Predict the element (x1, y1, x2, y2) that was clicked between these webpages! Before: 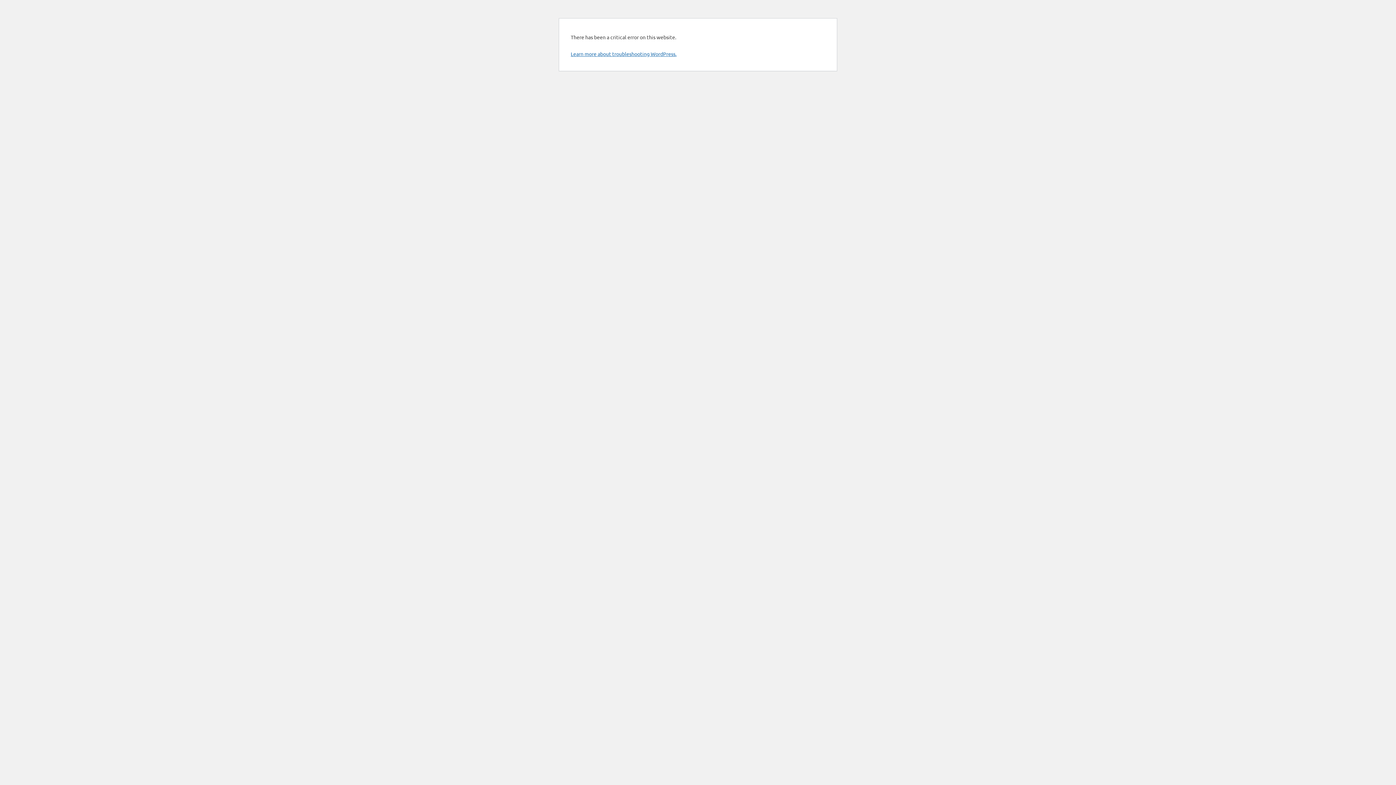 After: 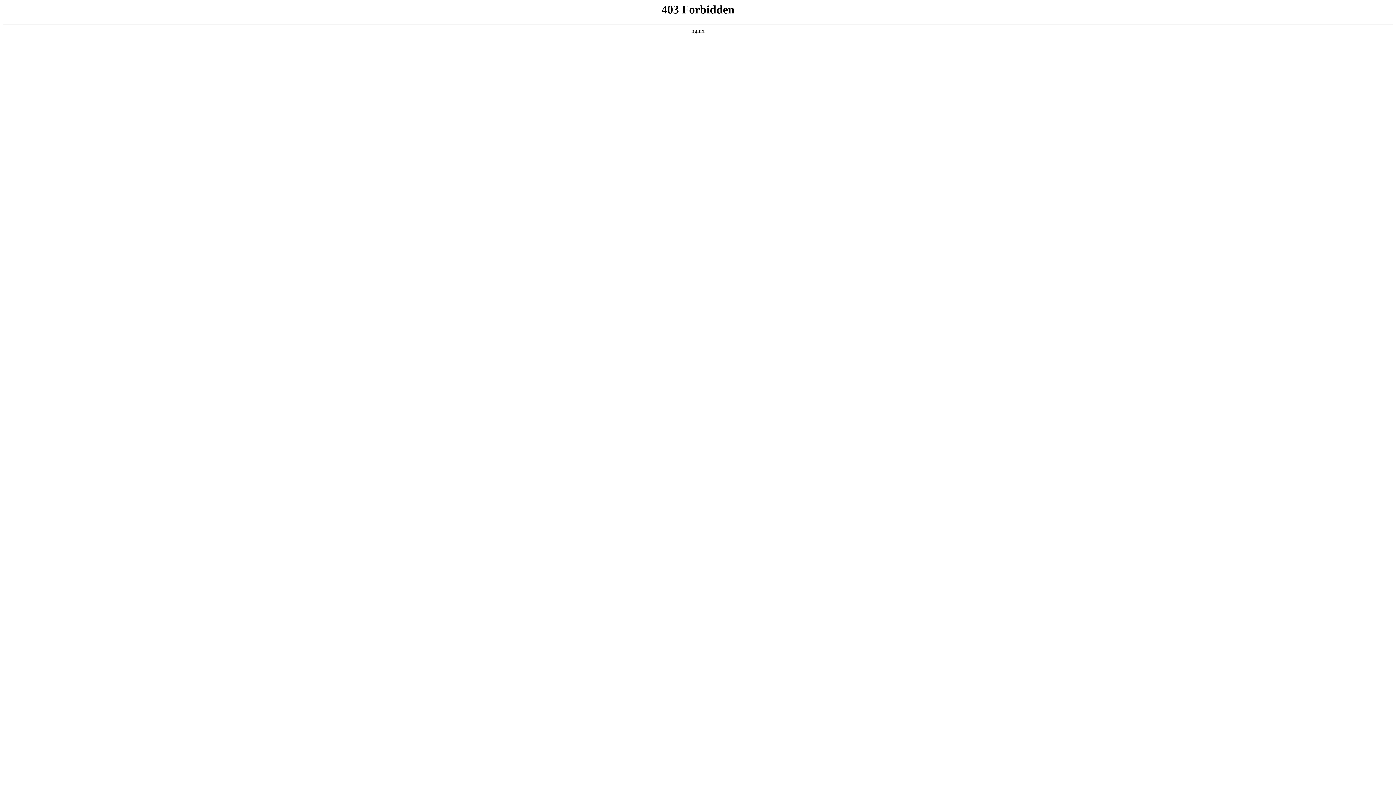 Action: label: Learn more about troubleshooting WordPress. bbox: (570, 50, 676, 57)